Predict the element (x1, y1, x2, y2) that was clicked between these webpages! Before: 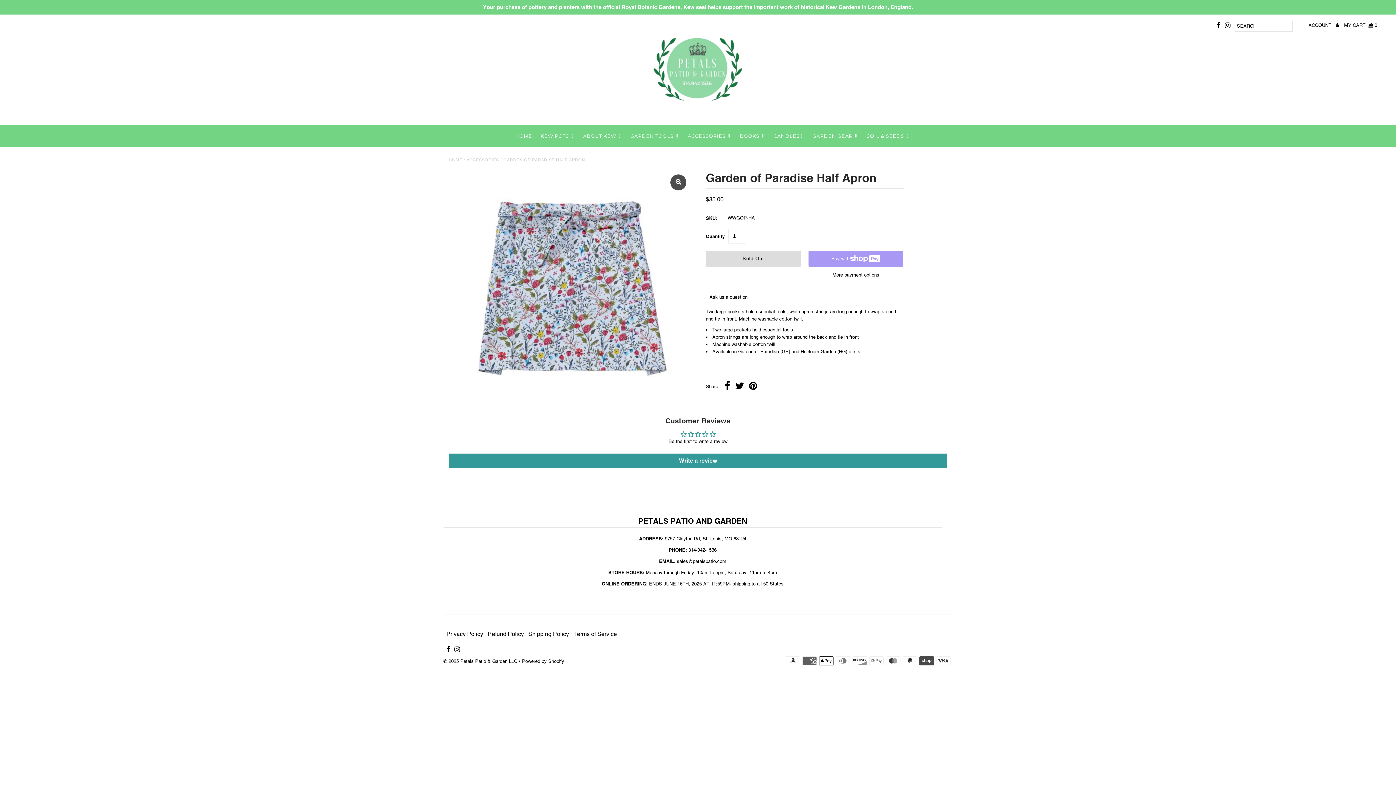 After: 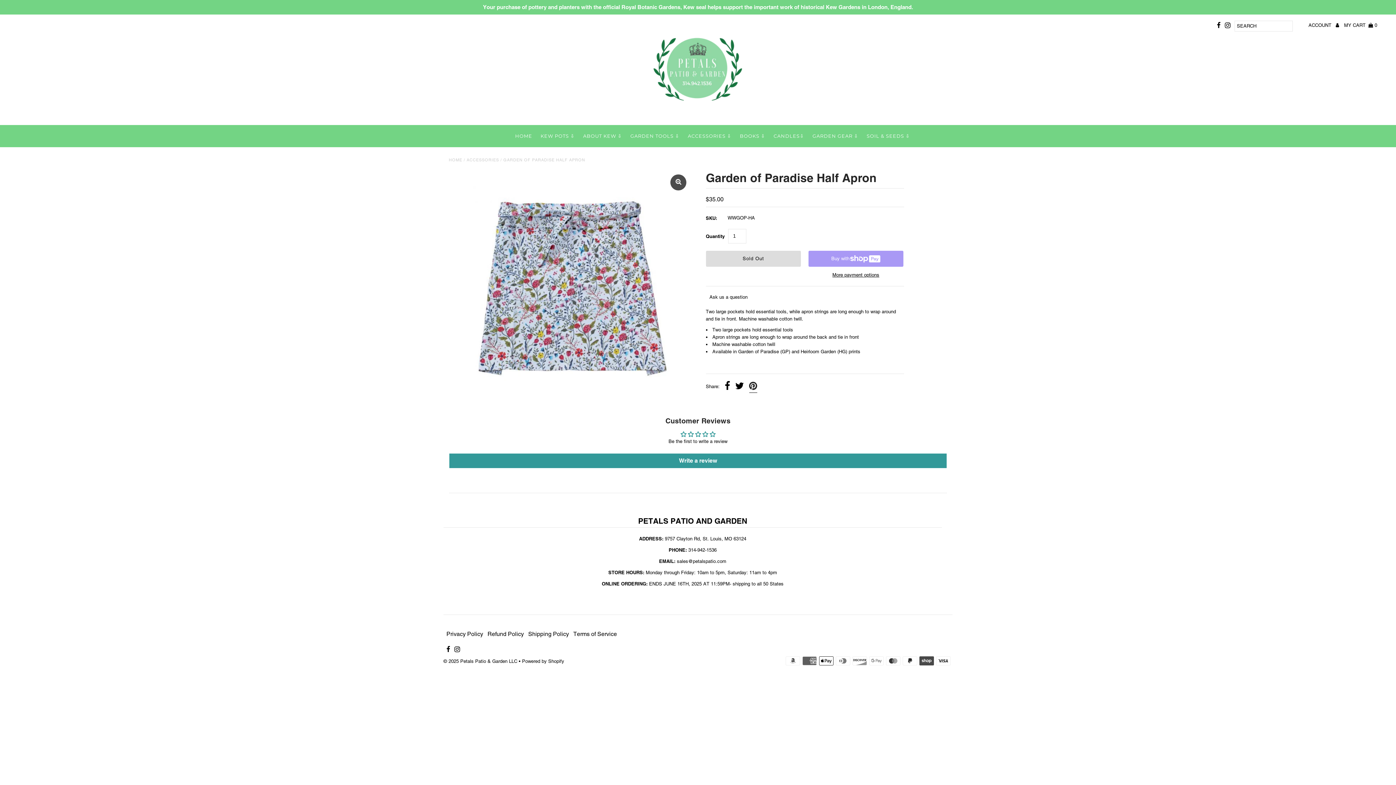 Action: bbox: (749, 381, 757, 393)